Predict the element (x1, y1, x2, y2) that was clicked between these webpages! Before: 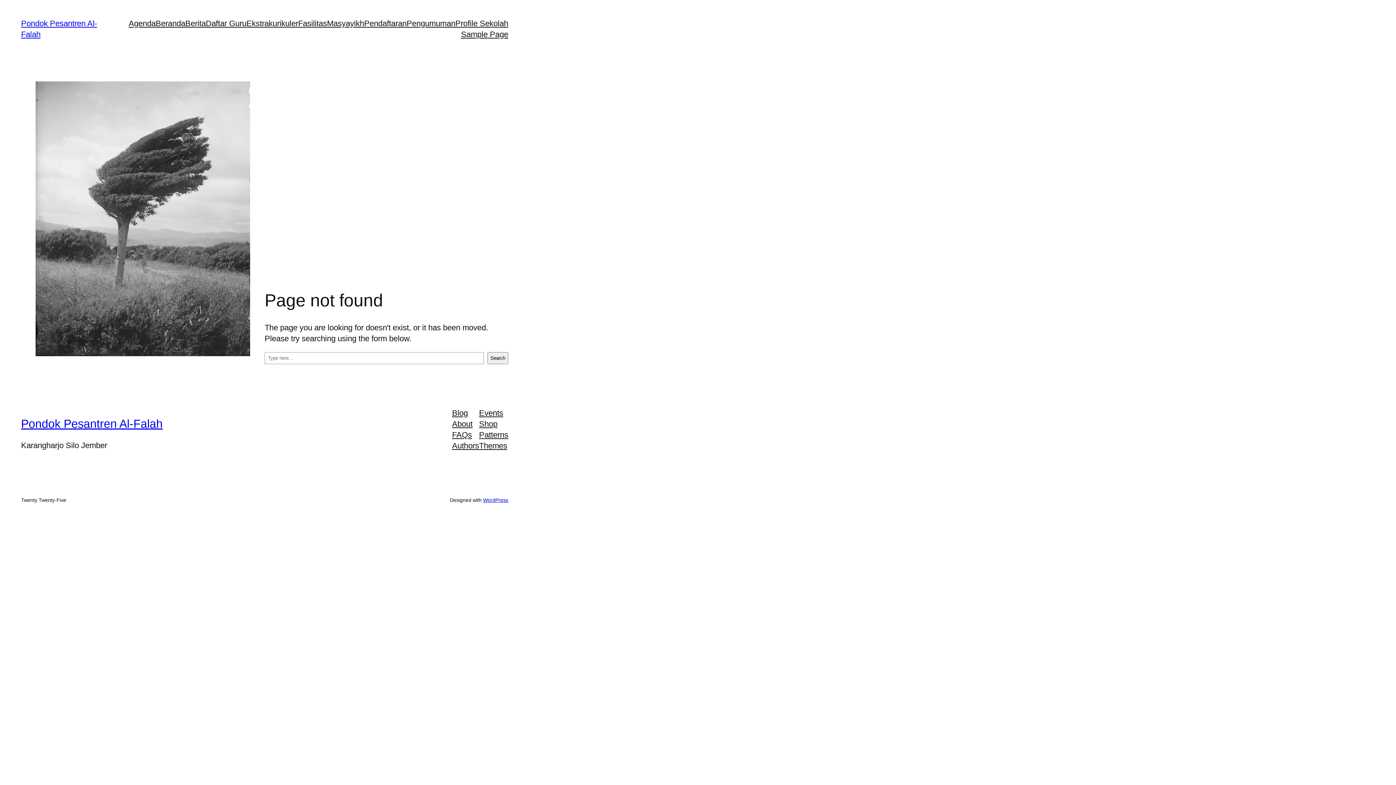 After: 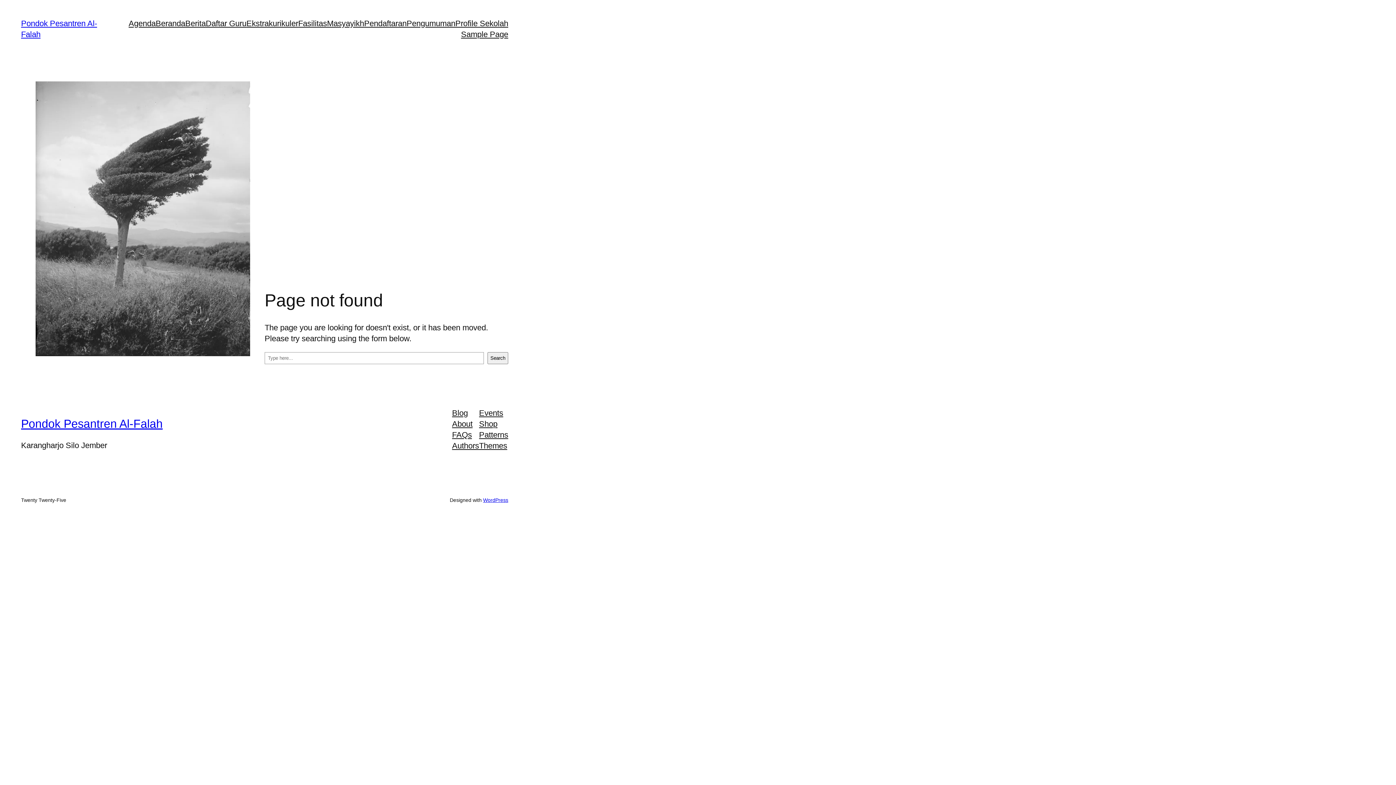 Action: bbox: (479, 440, 507, 451) label: Themes